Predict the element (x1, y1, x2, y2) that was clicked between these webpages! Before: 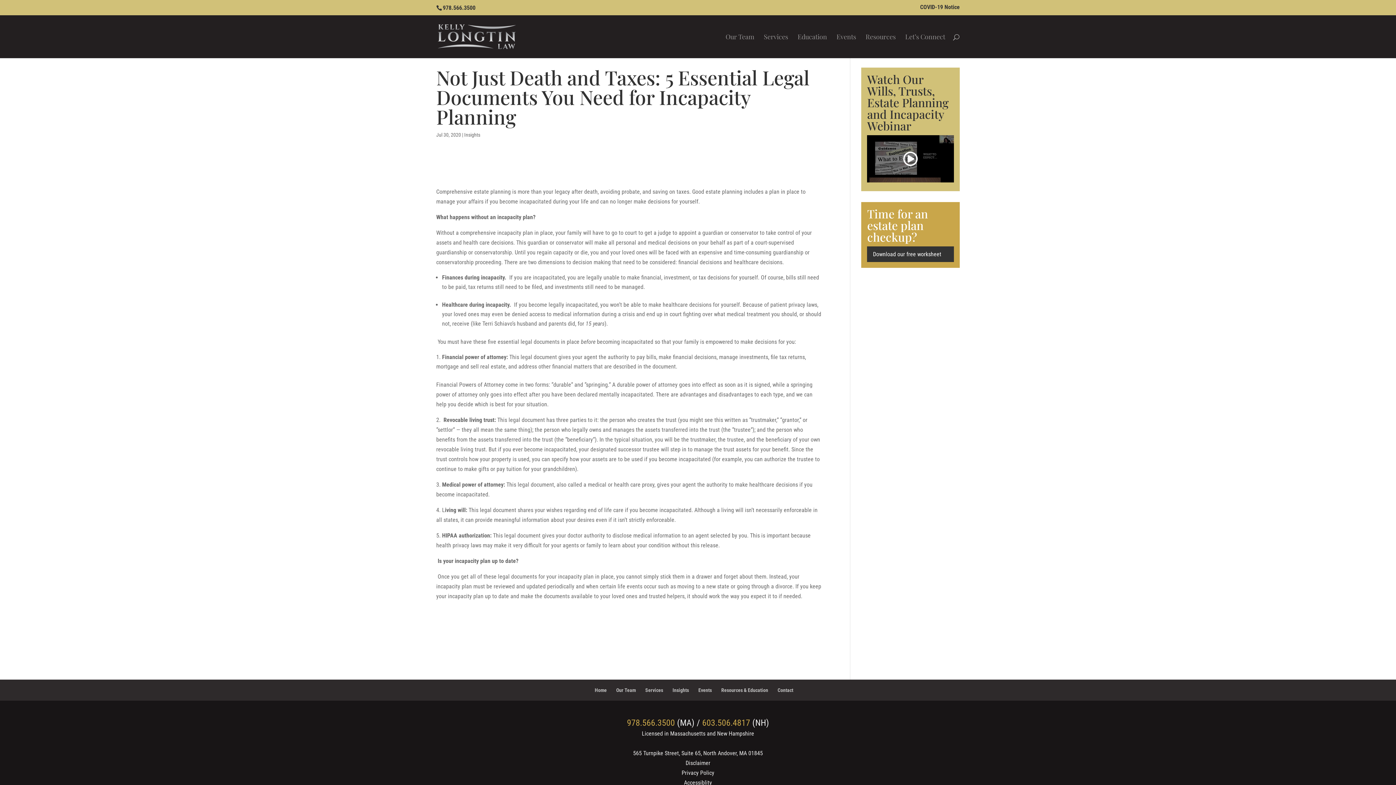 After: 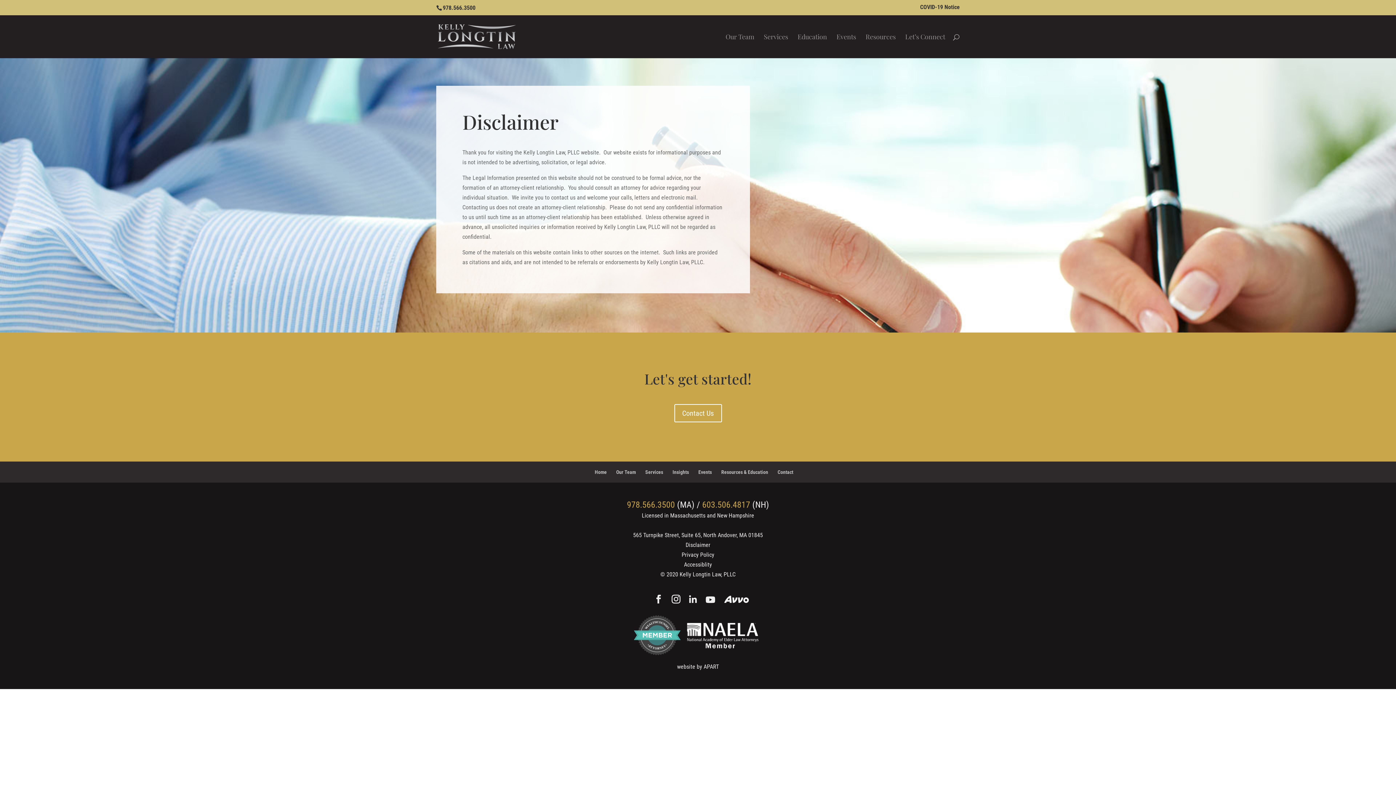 Action: label: Disclaimer bbox: (685, 760, 710, 766)